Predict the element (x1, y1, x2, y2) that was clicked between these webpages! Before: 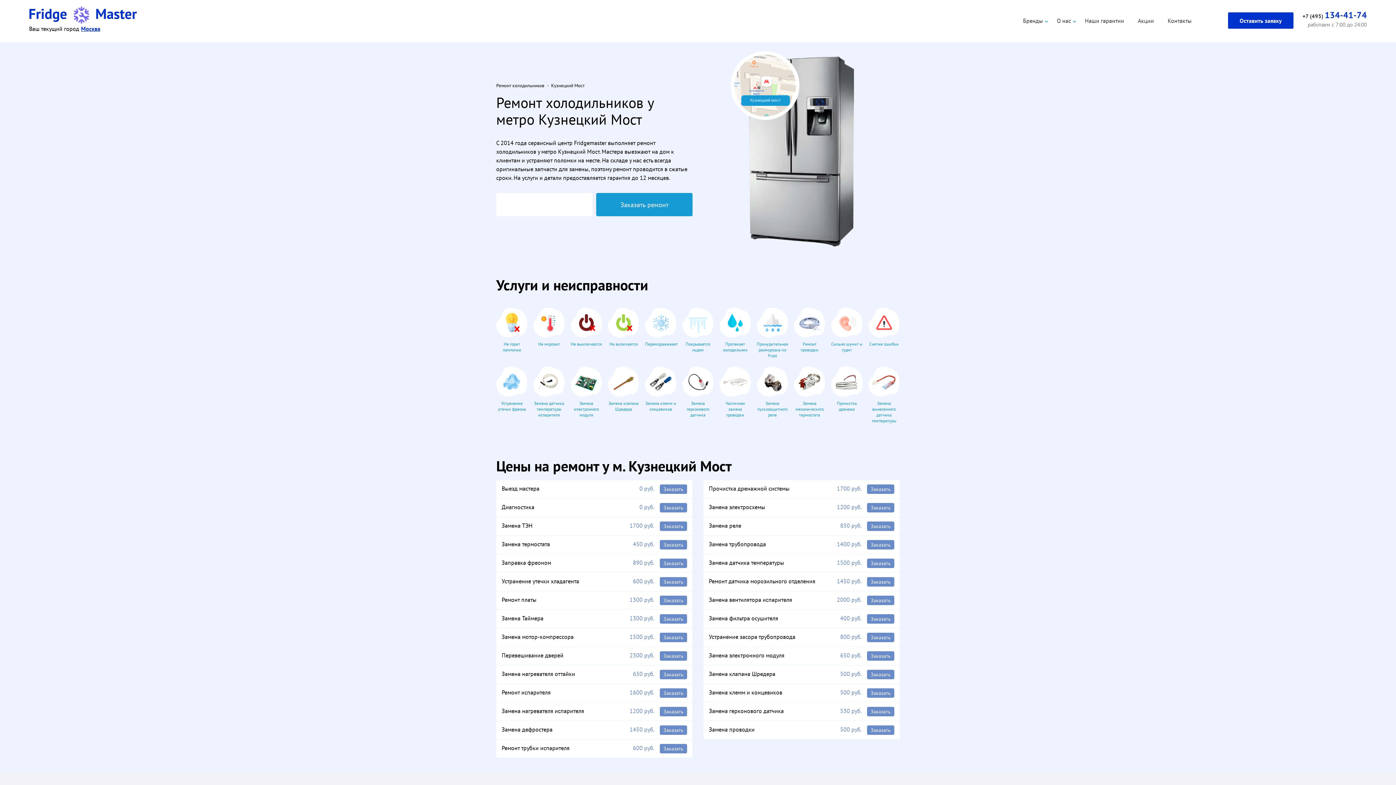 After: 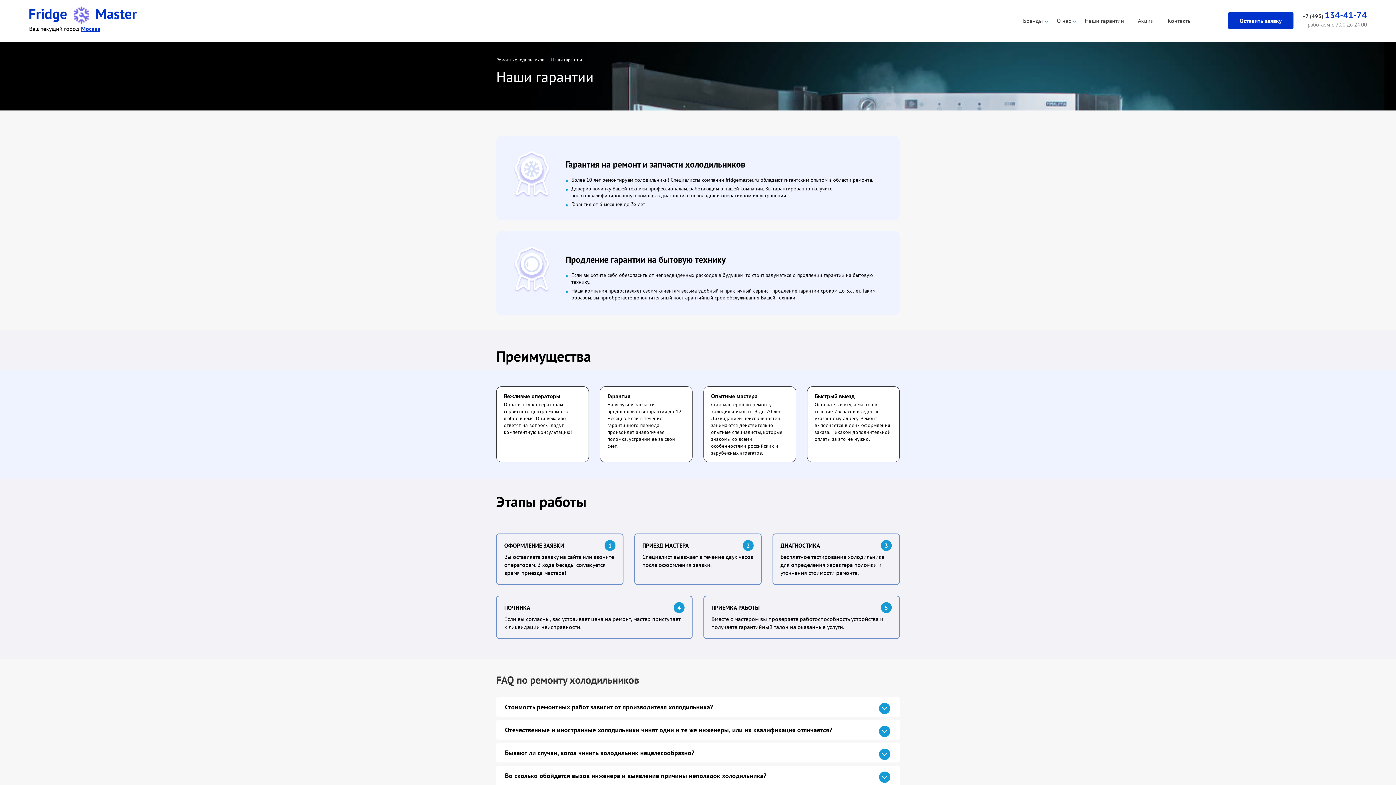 Action: bbox: (1085, 16, 1124, 24) label: Наши гарантии